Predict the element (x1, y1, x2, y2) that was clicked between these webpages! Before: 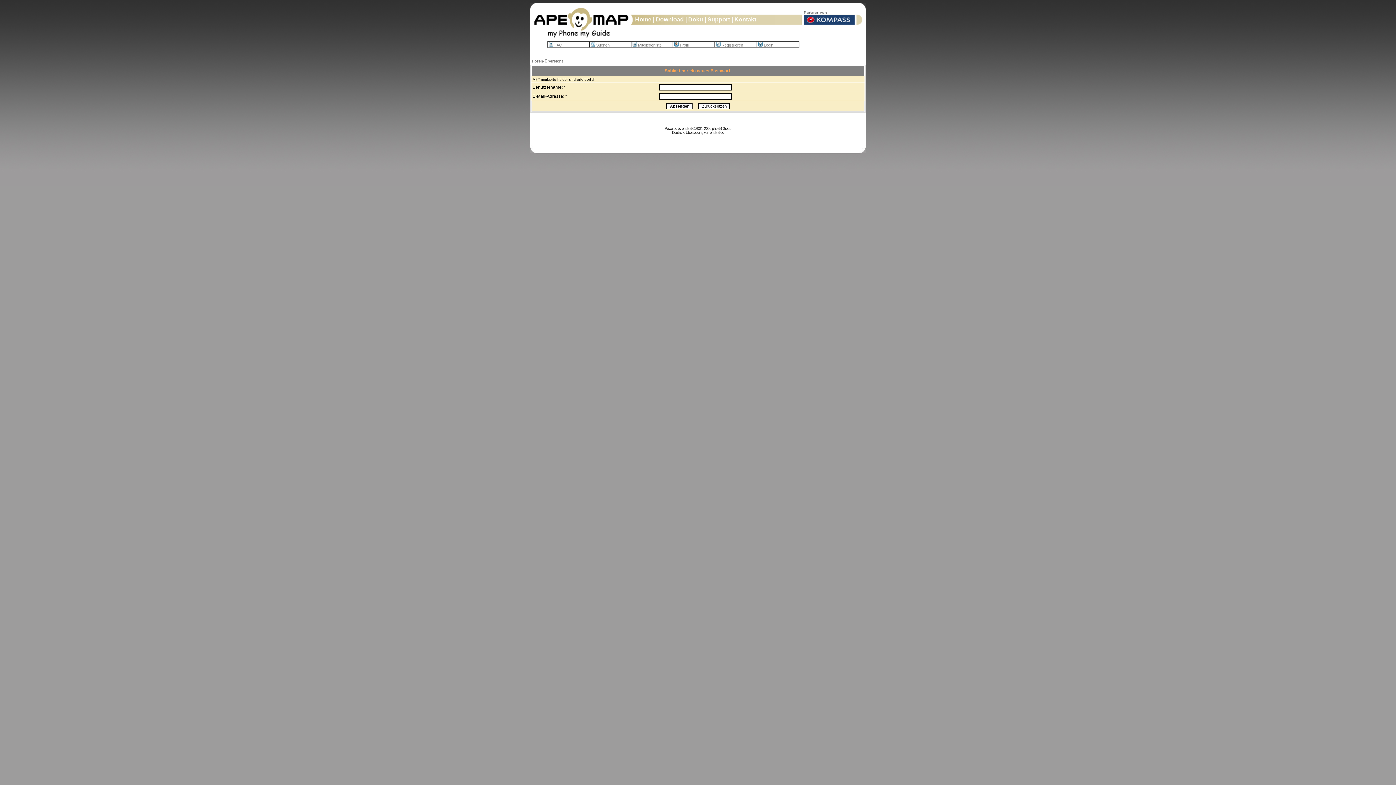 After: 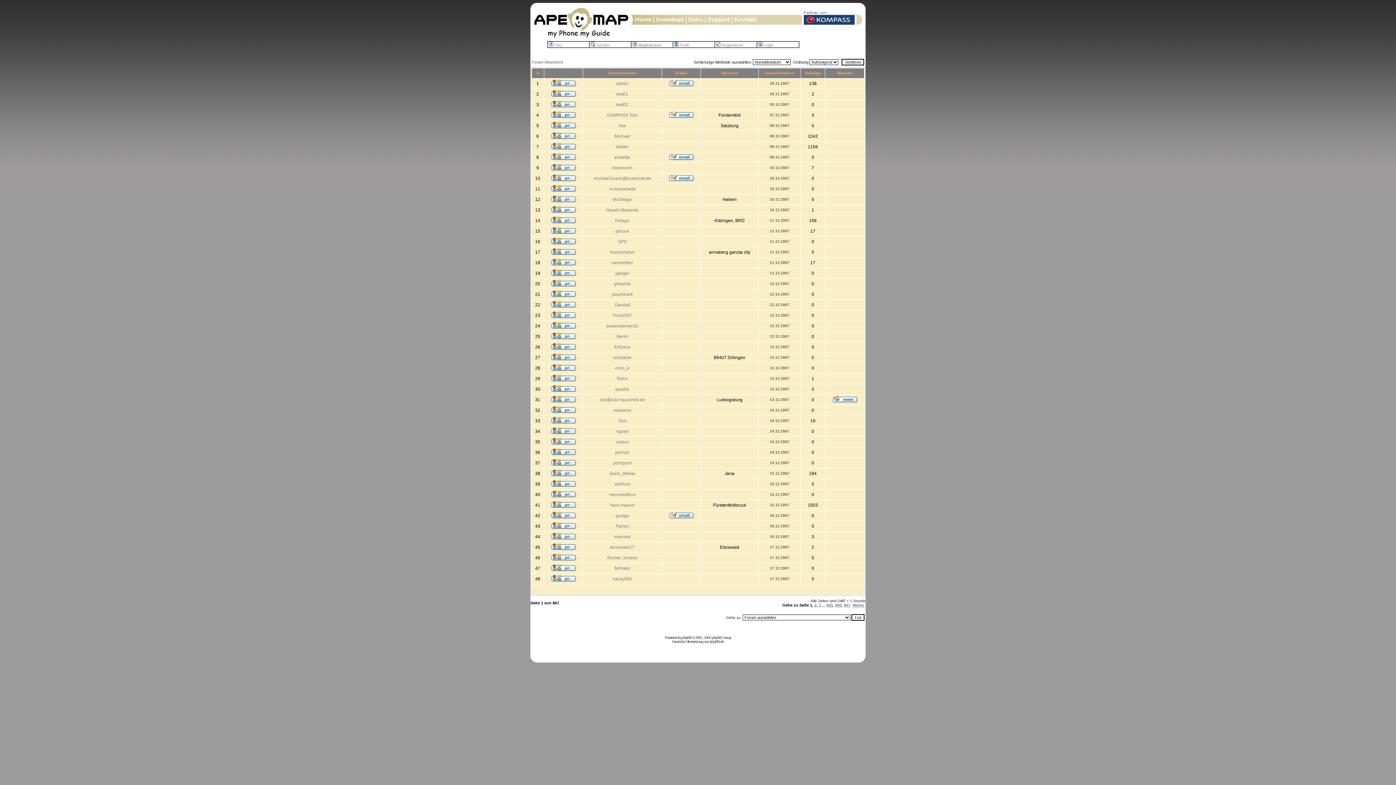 Action: bbox: (631, 42, 661, 47) label: Mitgliederliste